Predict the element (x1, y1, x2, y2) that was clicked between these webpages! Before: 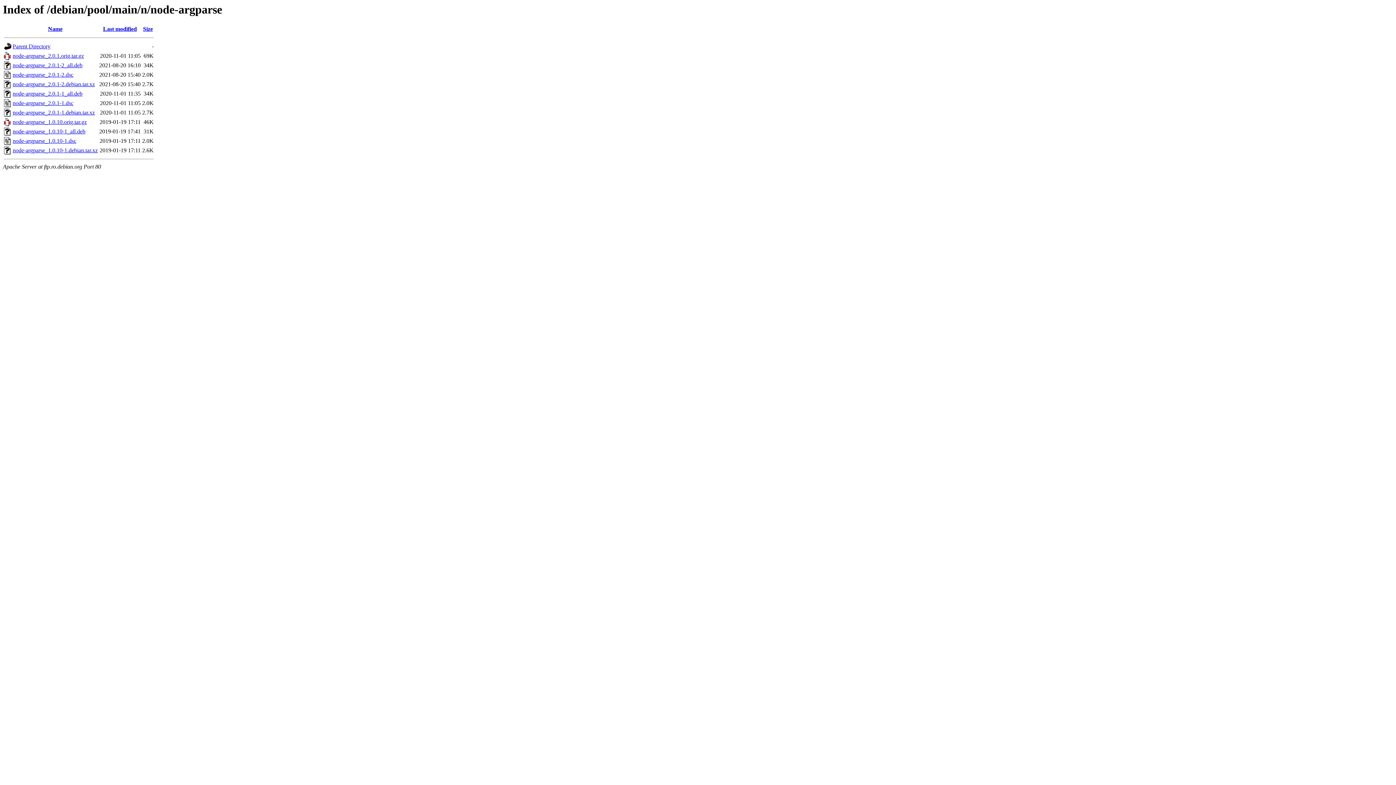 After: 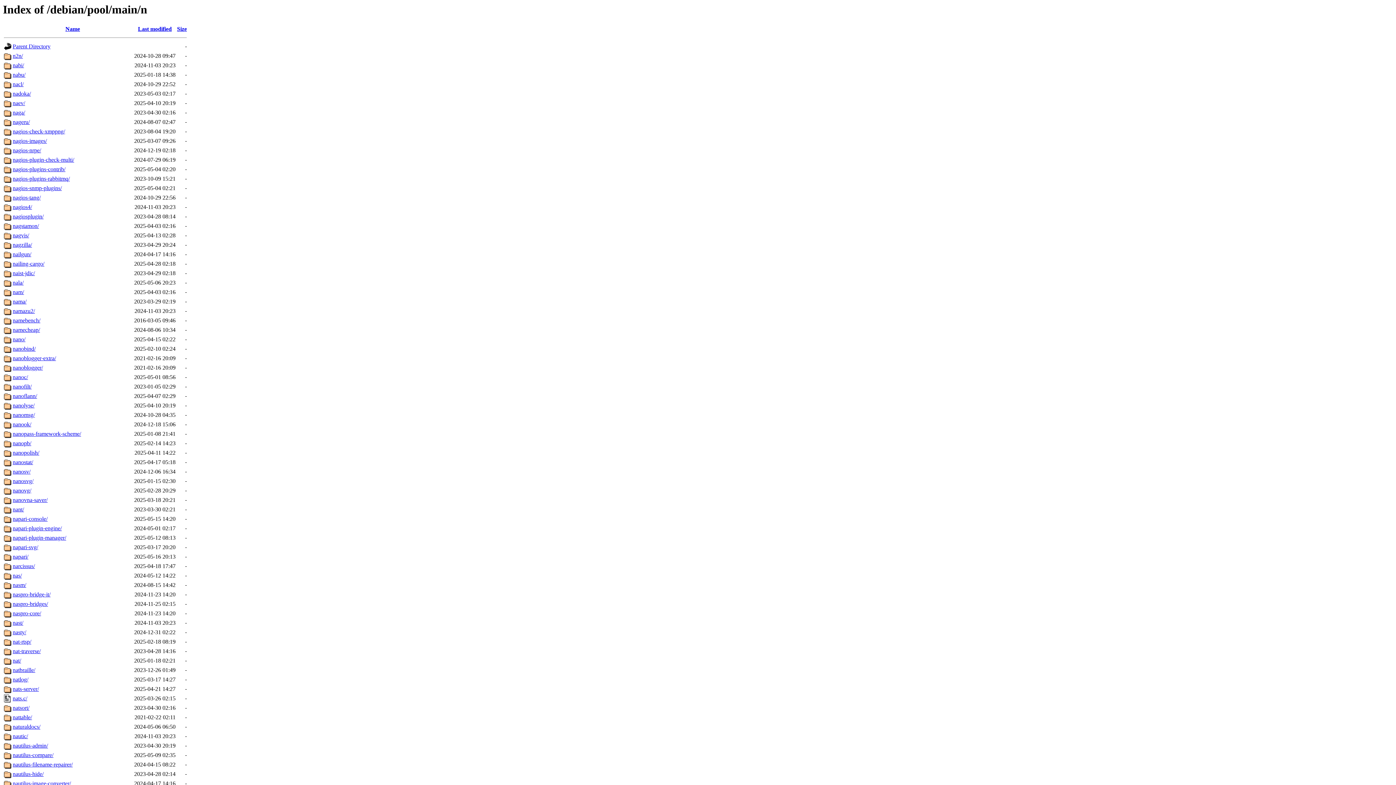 Action: label: Parent Directory bbox: (12, 43, 50, 49)